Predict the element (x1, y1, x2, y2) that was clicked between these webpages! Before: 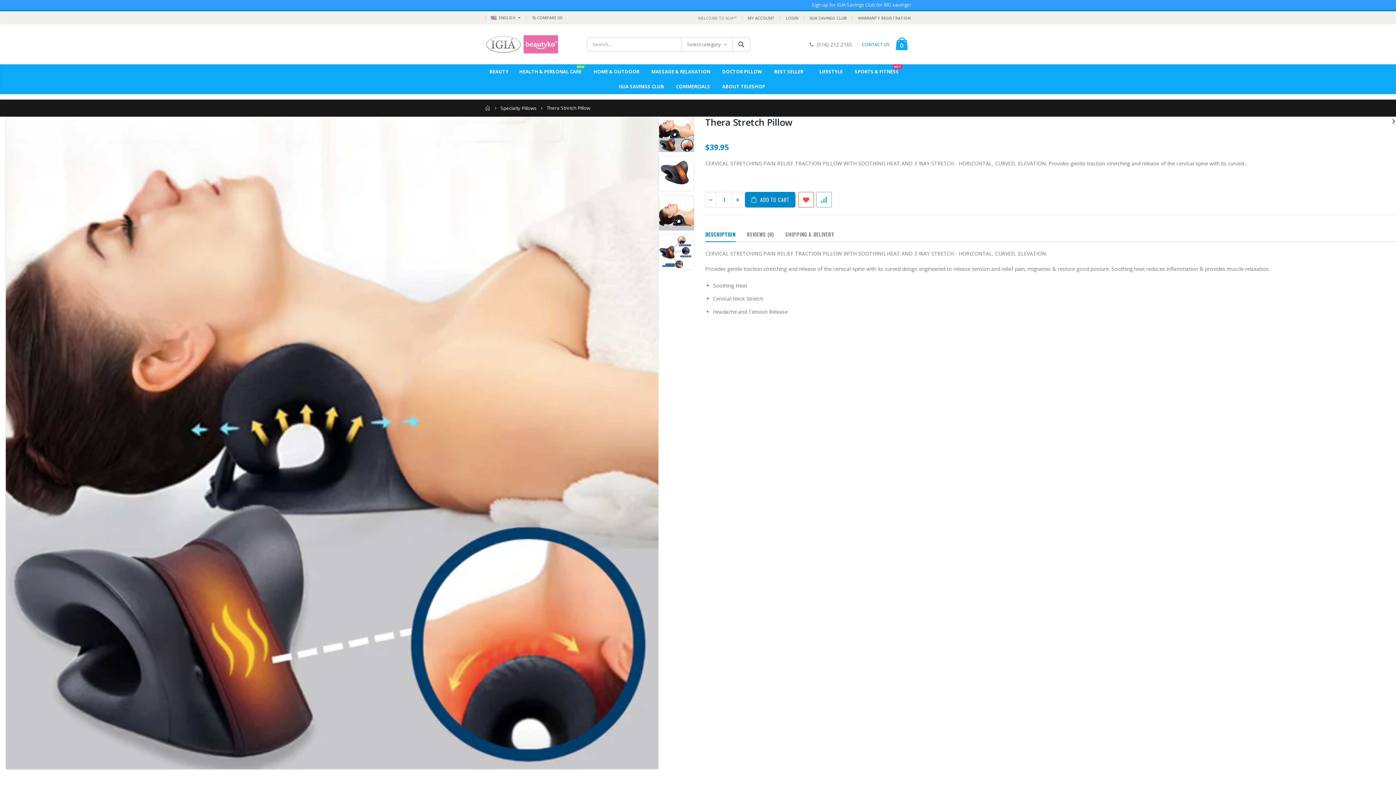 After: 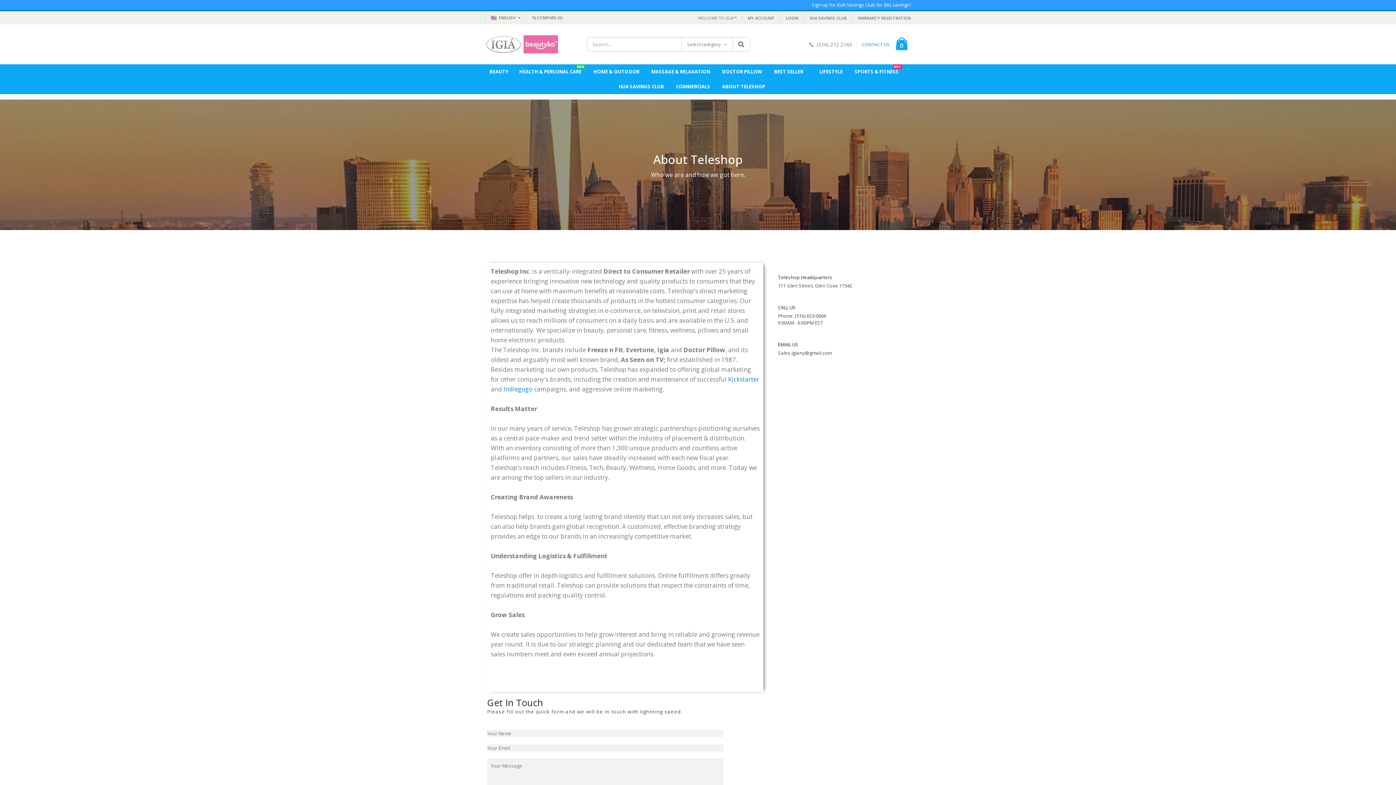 Action: bbox: (722, 79, 772, 94) label: ABOUT TELESHOP